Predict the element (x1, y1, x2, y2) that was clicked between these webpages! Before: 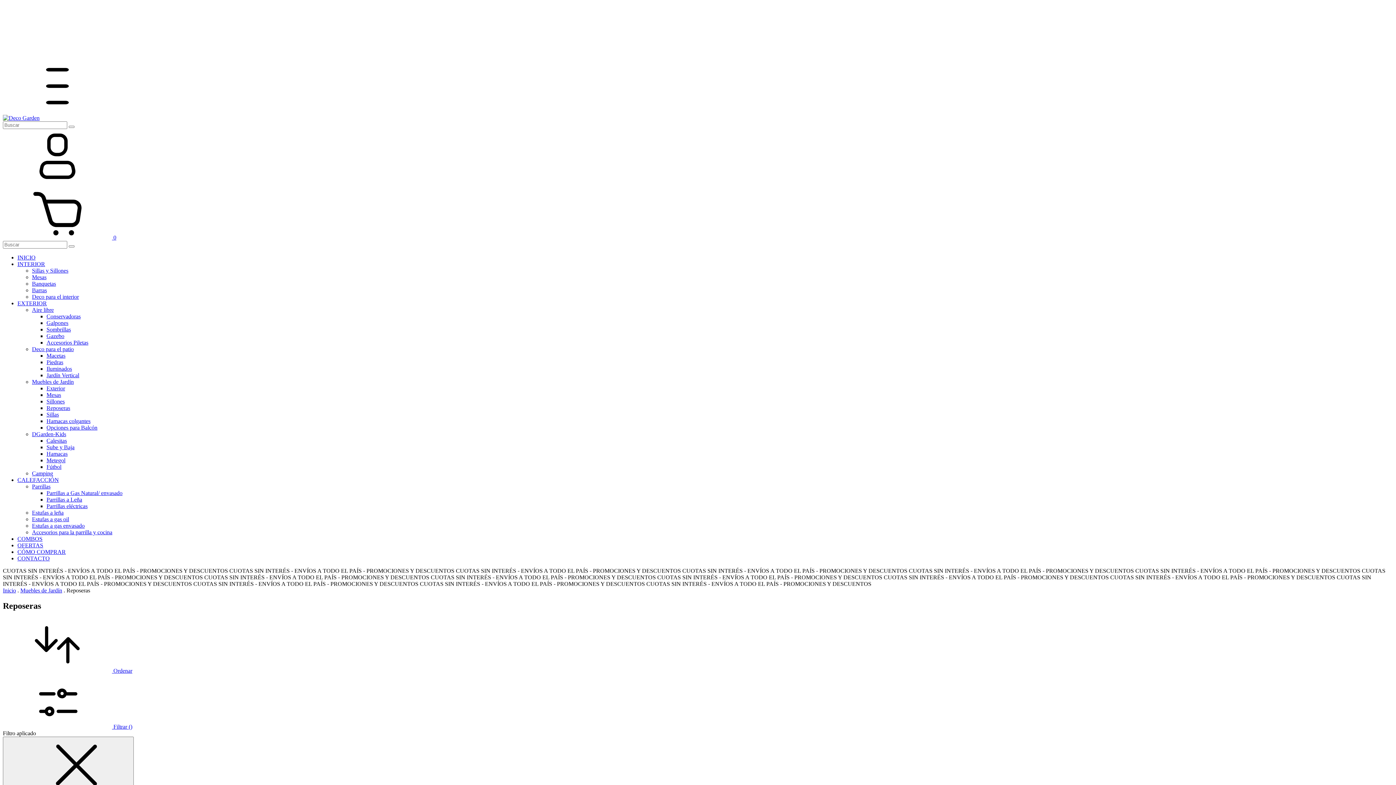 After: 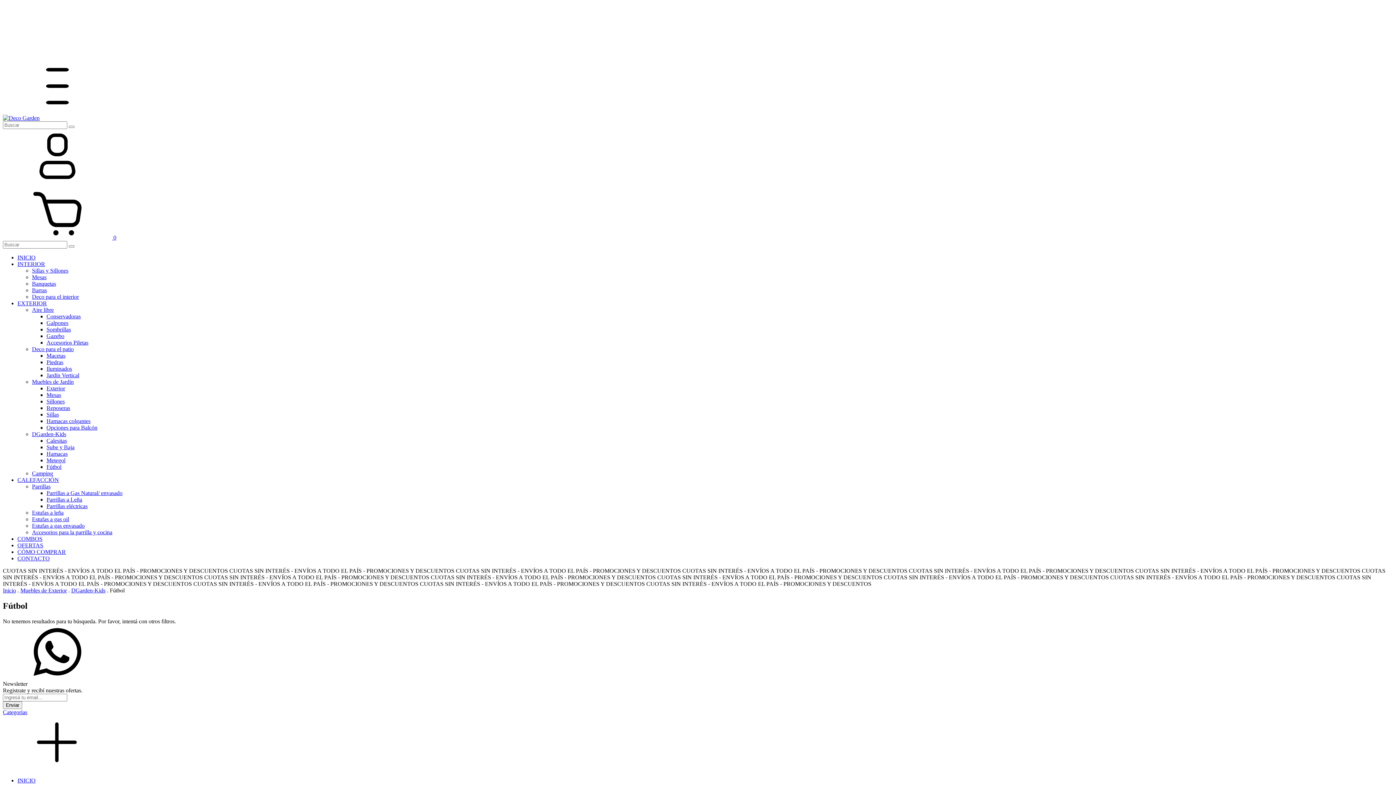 Action: bbox: (46, 464, 61, 470) label: Fútbol